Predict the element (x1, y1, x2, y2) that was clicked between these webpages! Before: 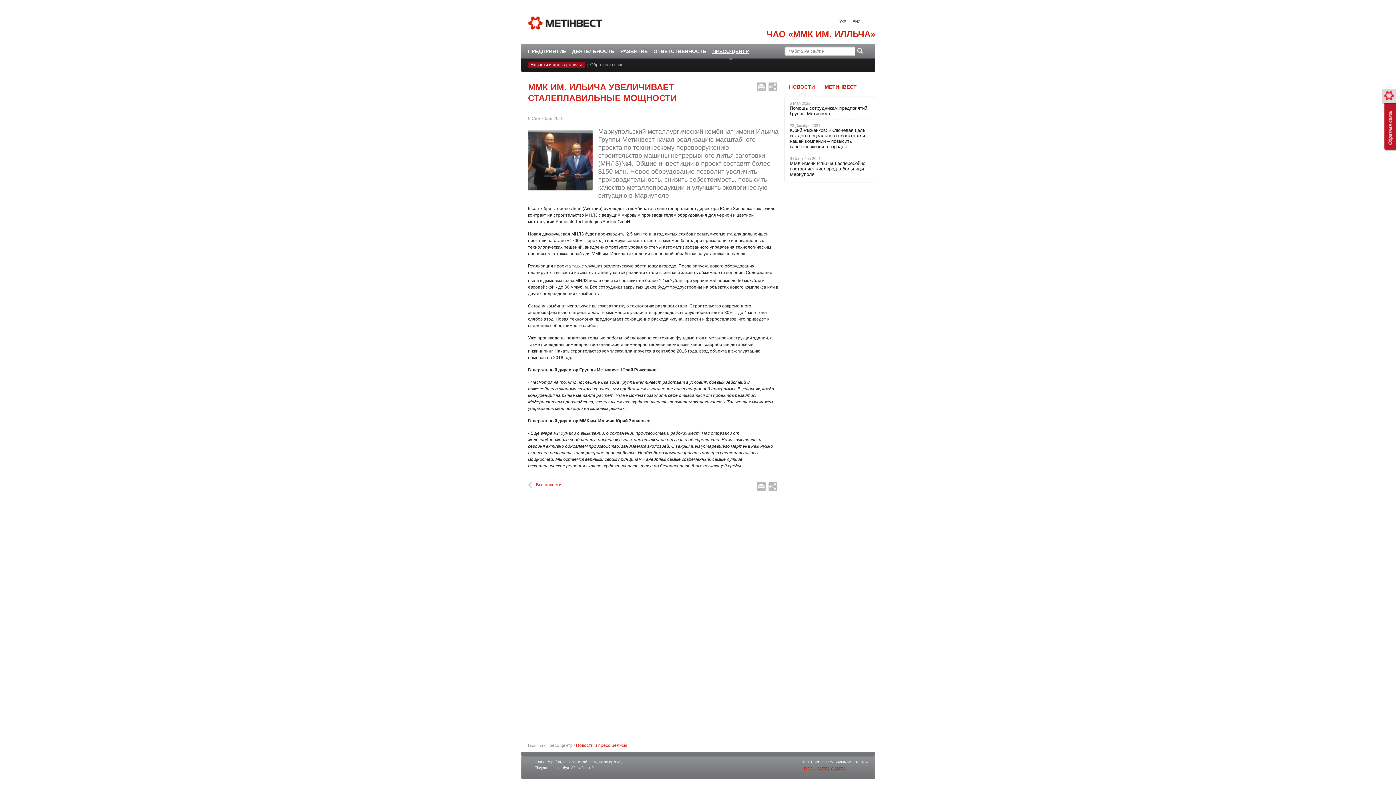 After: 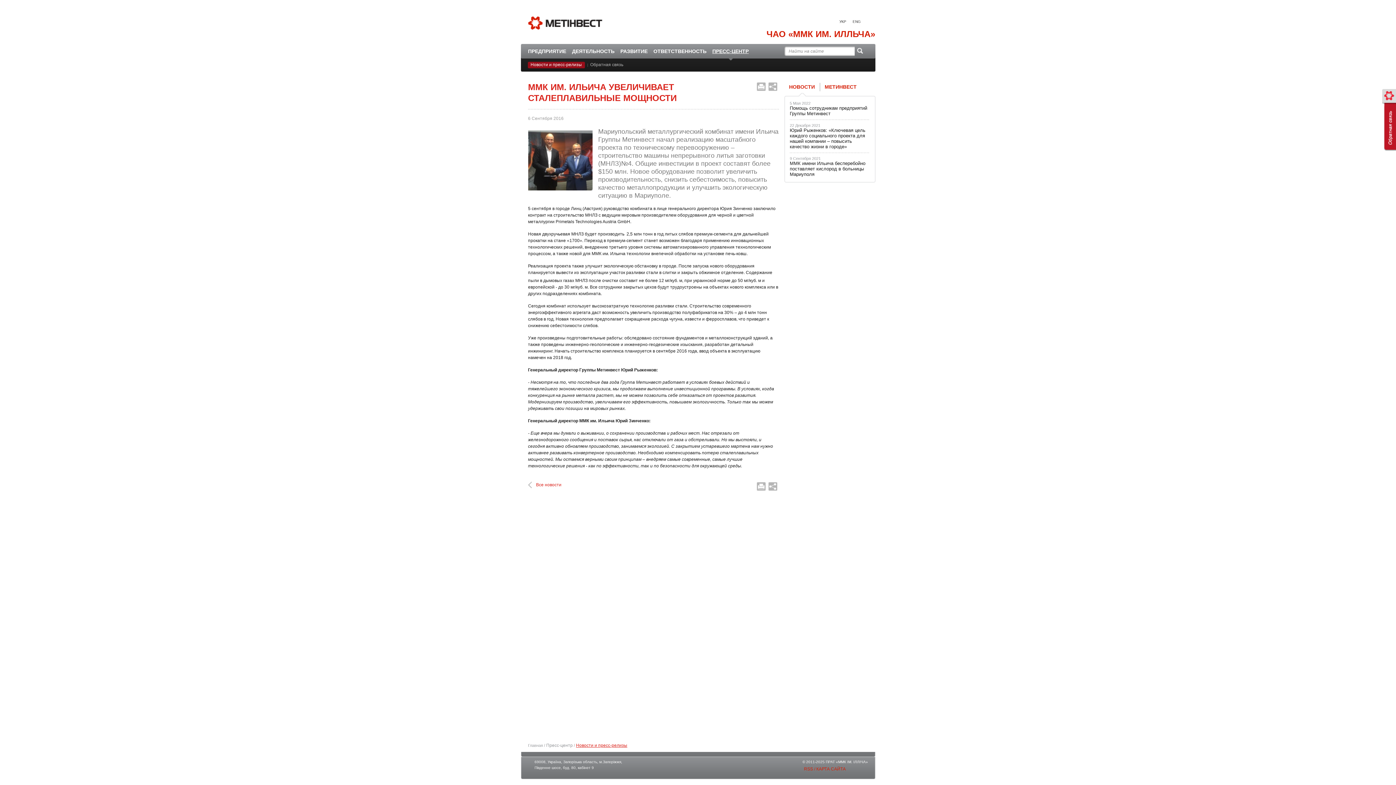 Action: bbox: (576, 743, 627, 748) label: Новости и пресс-релизы